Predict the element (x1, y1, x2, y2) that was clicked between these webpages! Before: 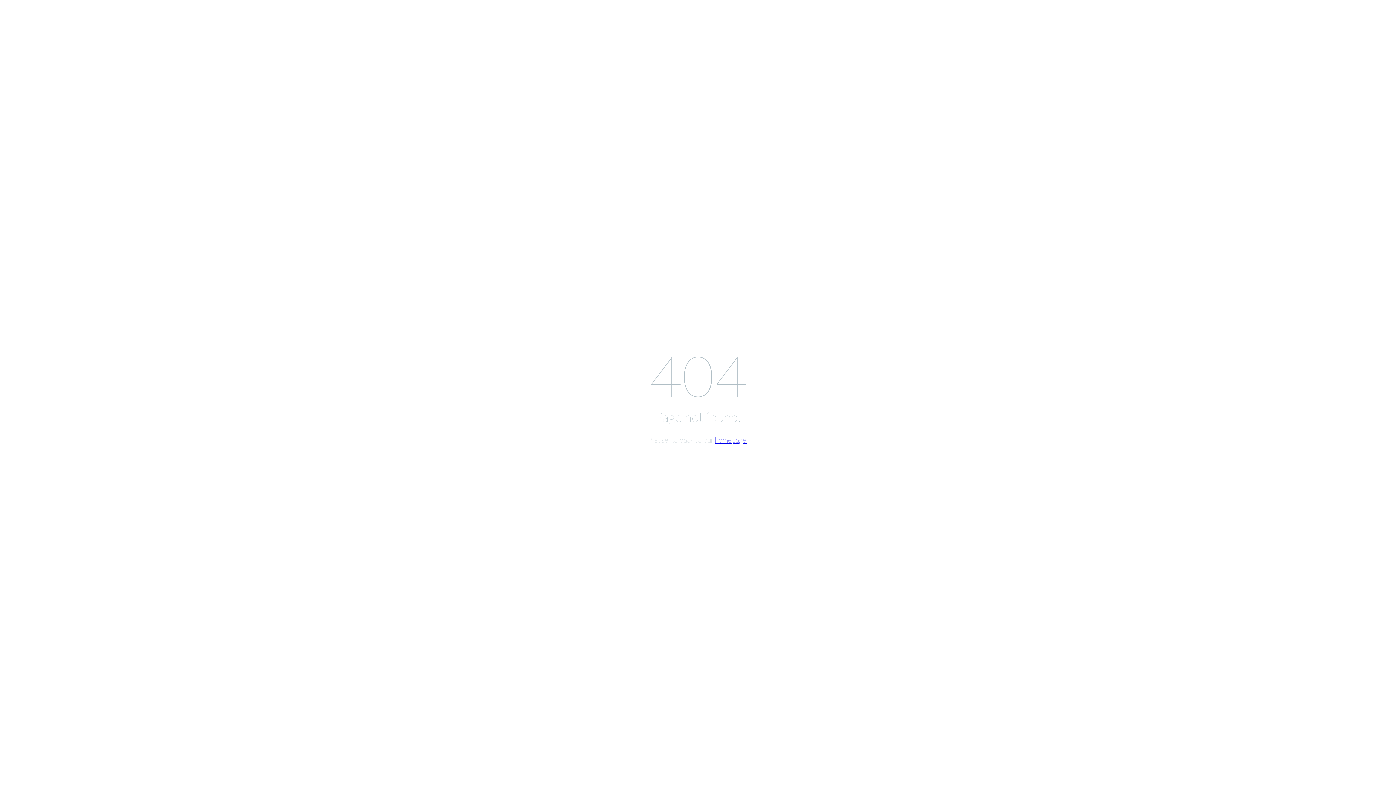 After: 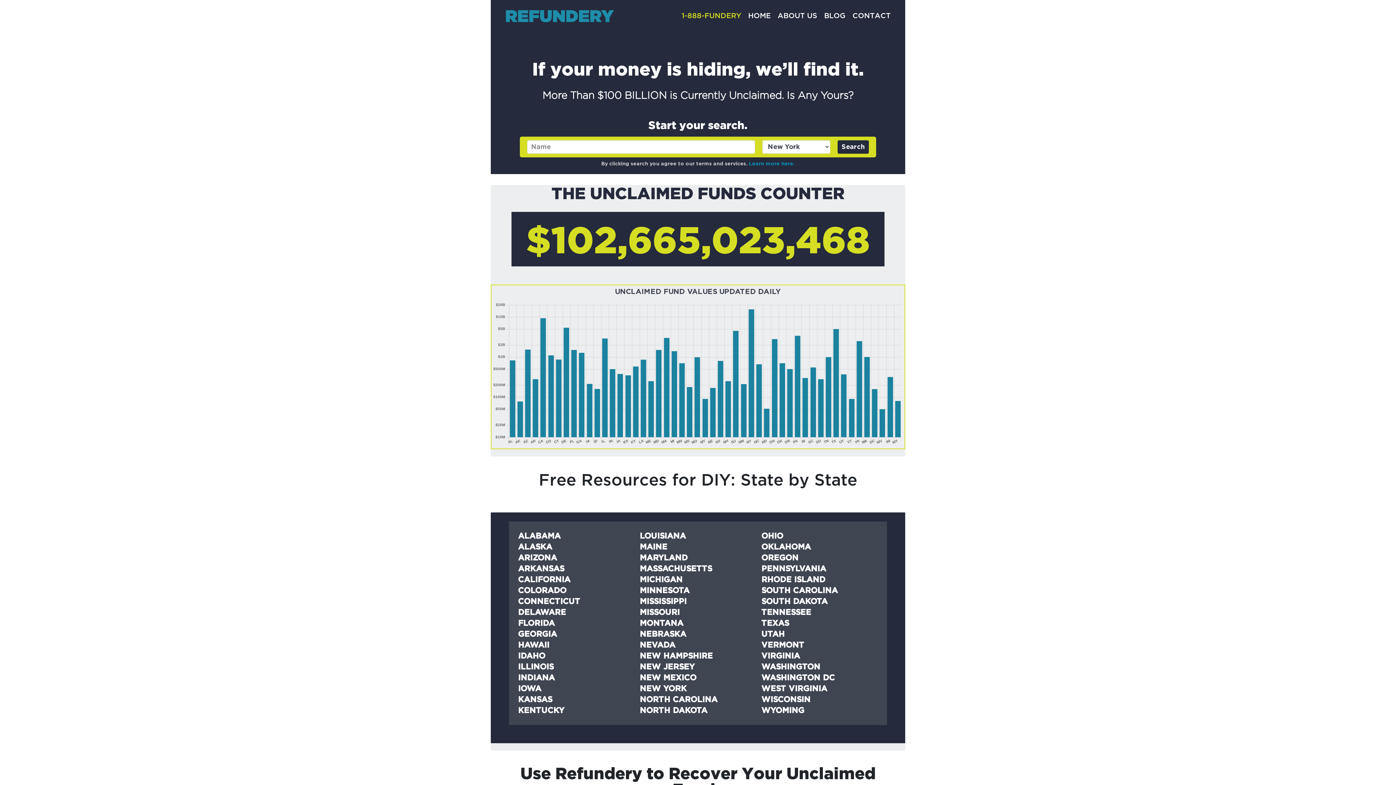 Action: label: homepage bbox: (715, 435, 746, 444)